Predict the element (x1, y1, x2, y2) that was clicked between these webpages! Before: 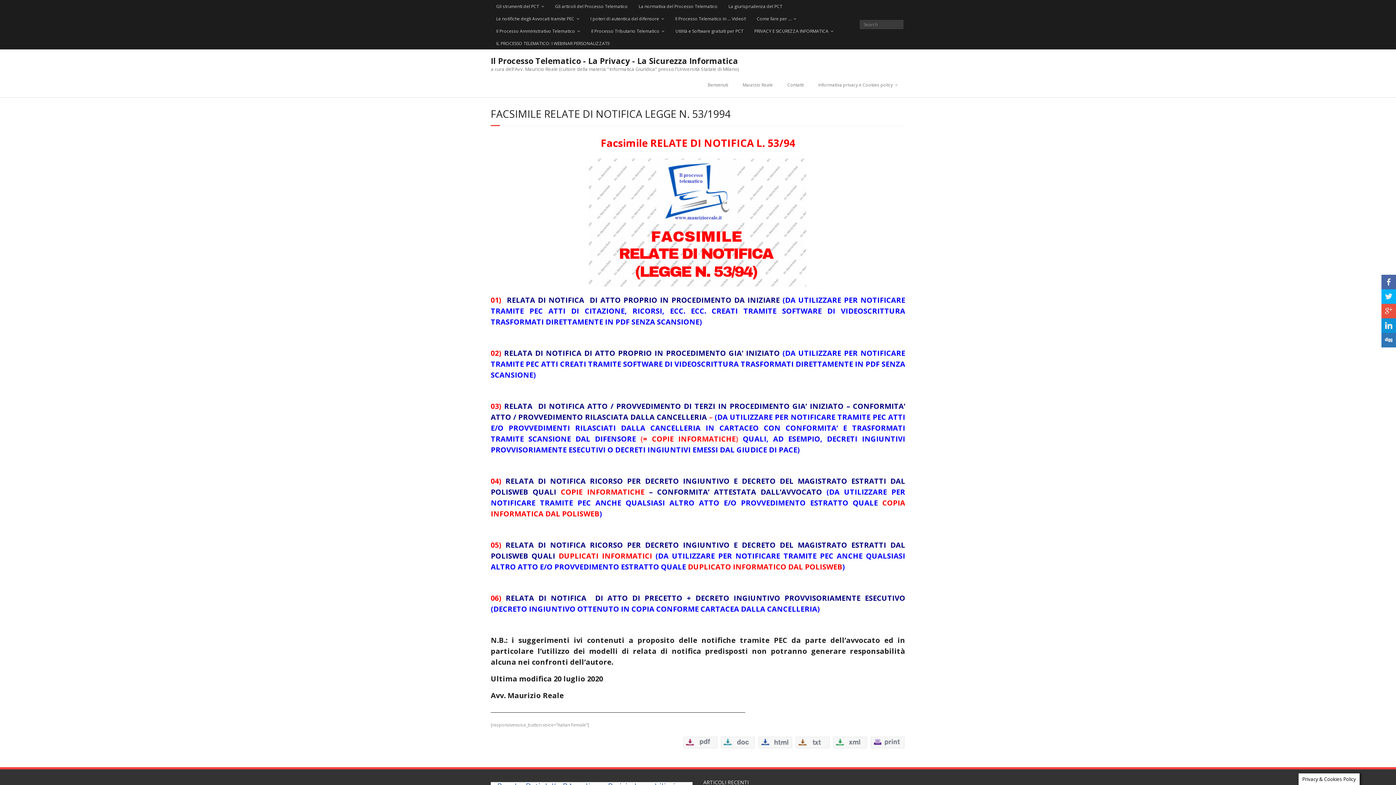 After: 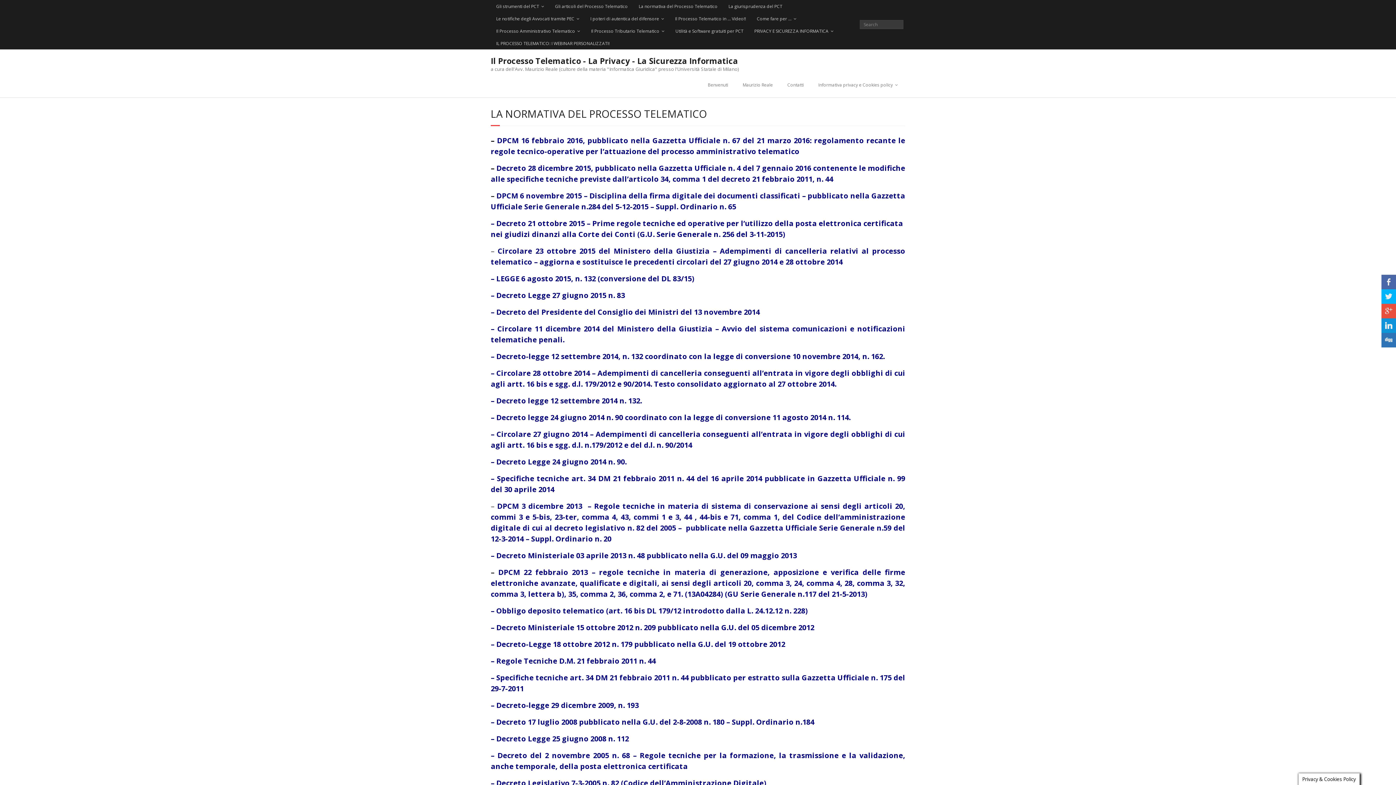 Action: bbox: (633, 0, 723, 12) label: La normativa del Processo Telematico